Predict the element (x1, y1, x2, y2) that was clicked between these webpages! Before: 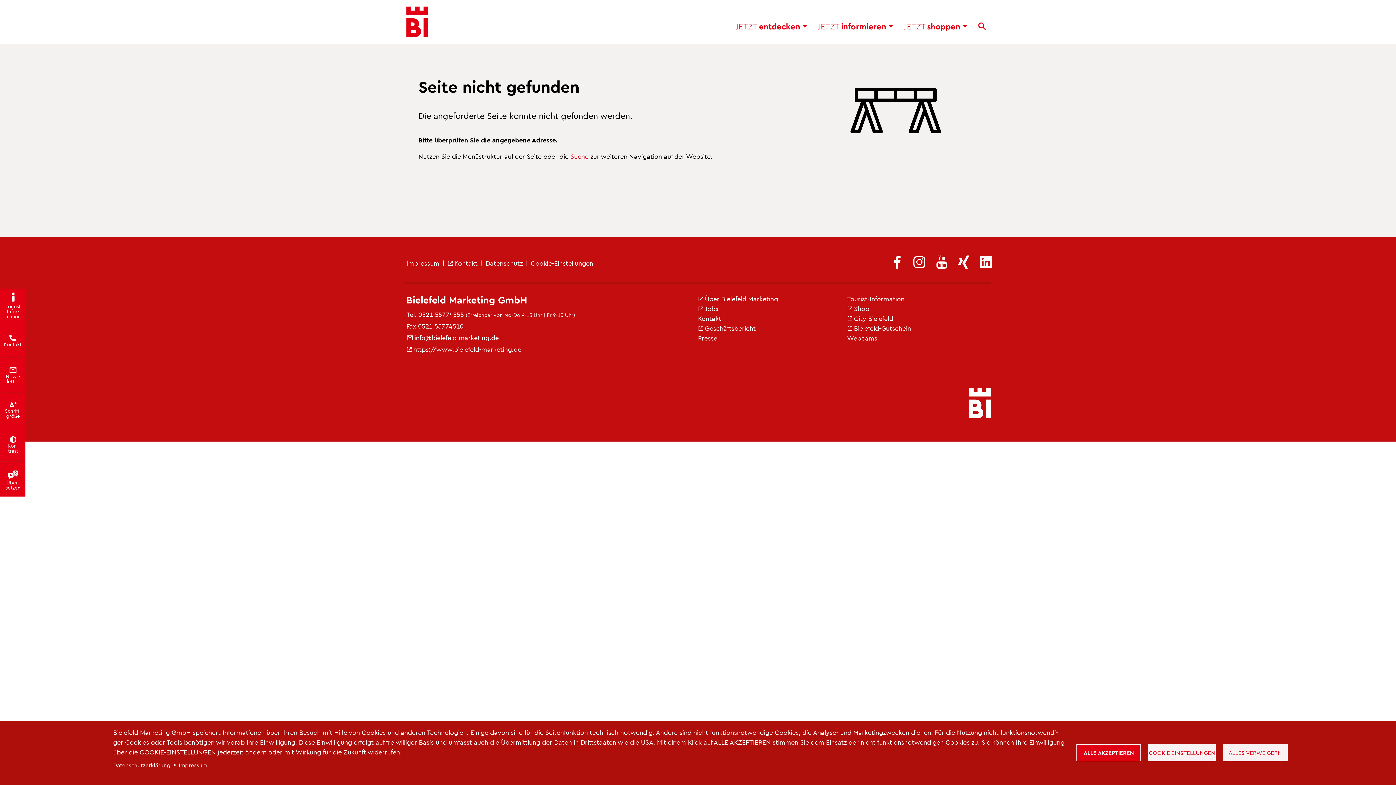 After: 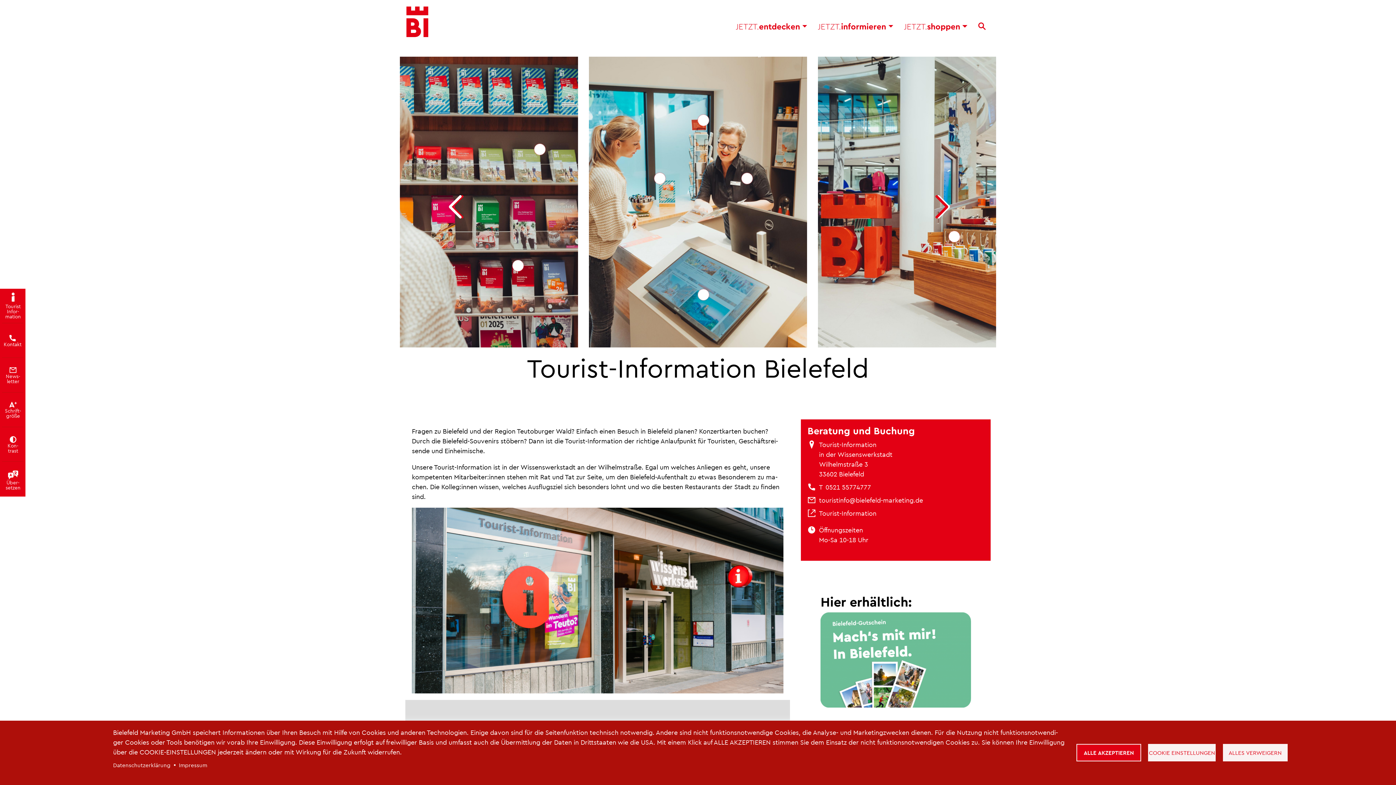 Action: bbox: (847, 294, 904, 302) label: Tou­rist-In­for­ma­ti­on